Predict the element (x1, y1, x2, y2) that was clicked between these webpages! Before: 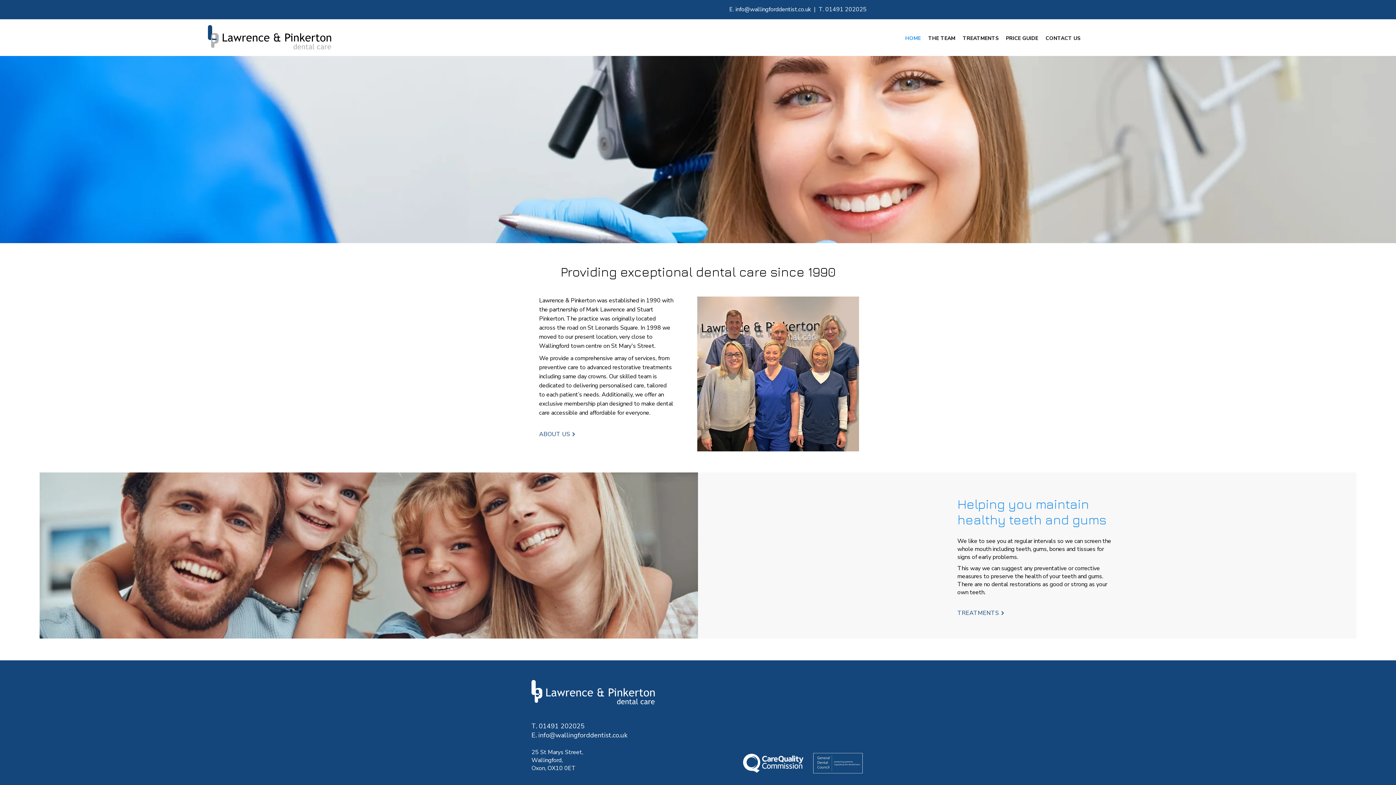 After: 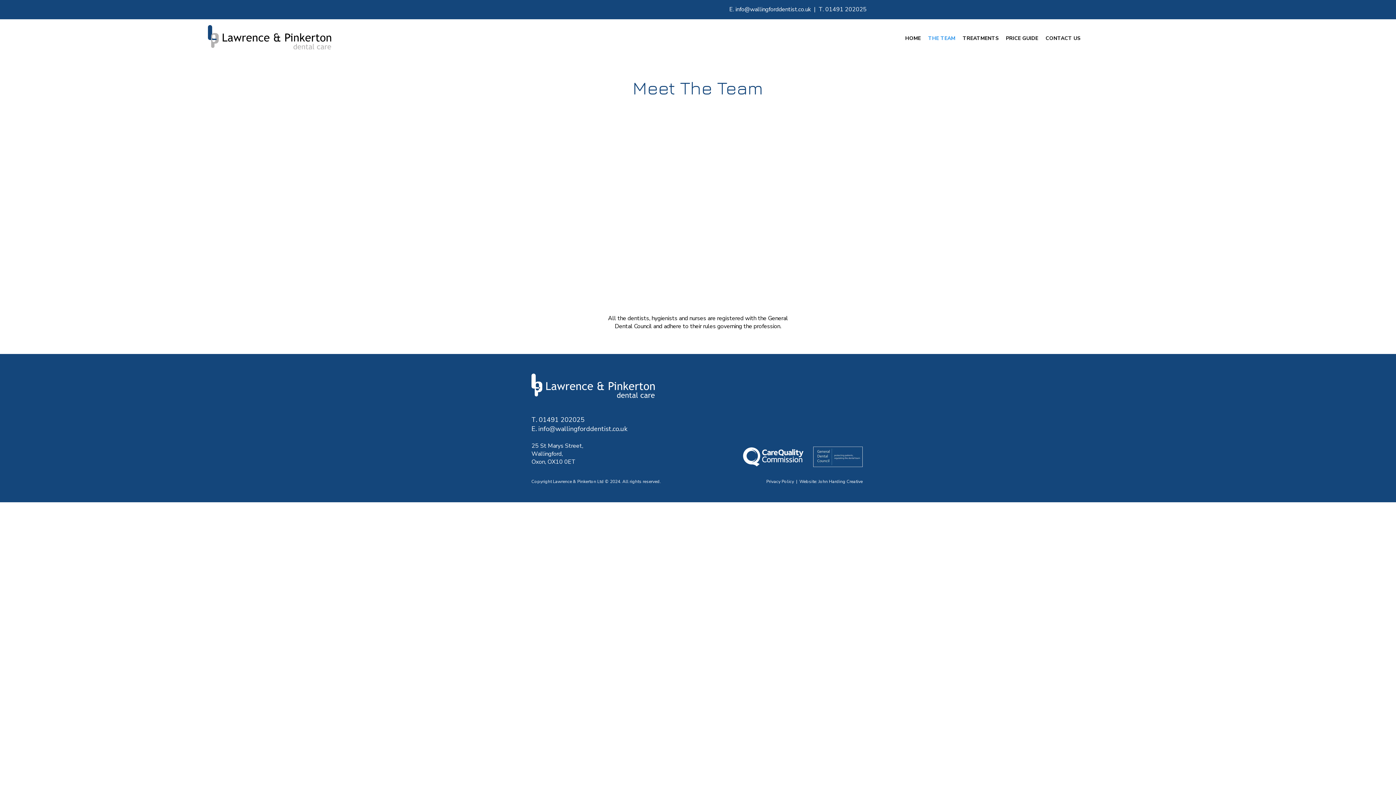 Action: label: THE TEAM bbox: (924, 31, 959, 45)